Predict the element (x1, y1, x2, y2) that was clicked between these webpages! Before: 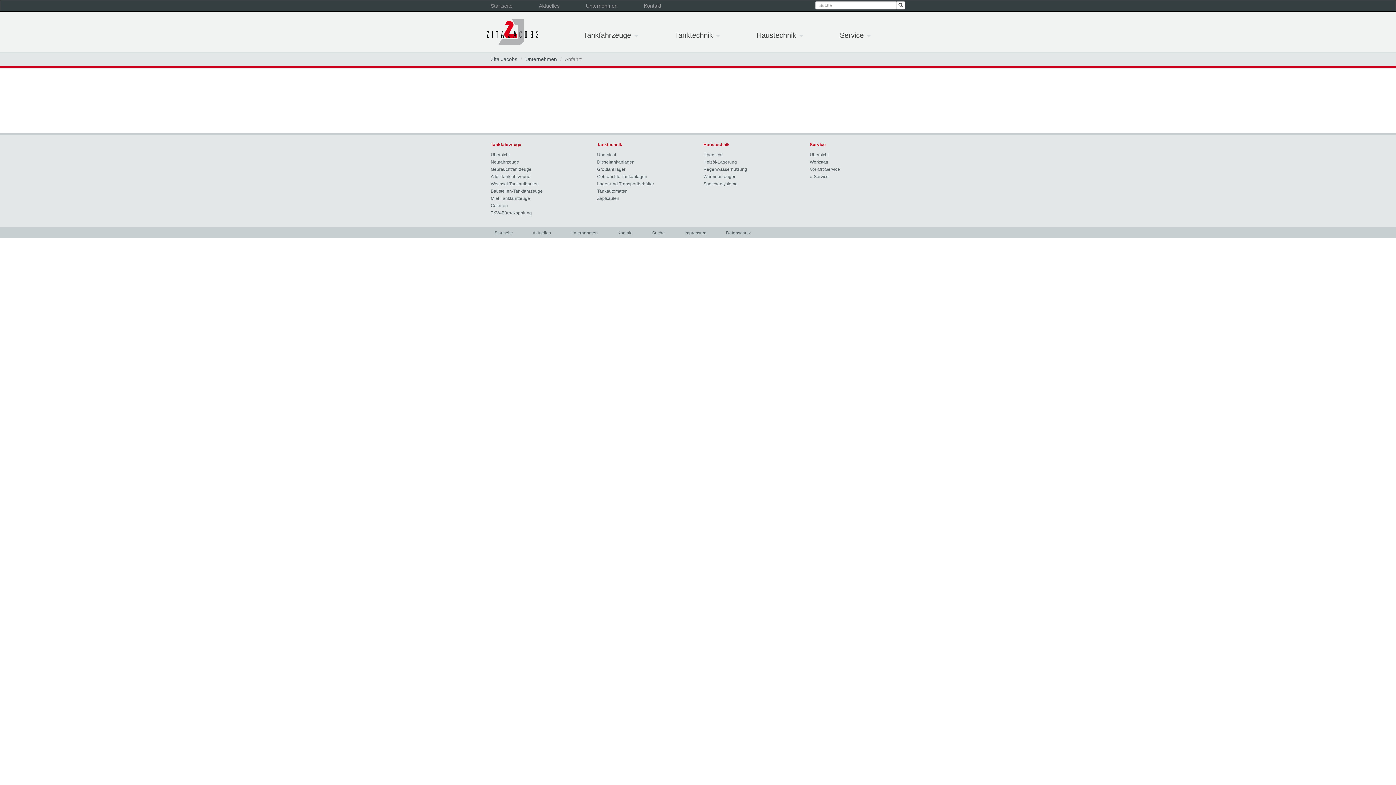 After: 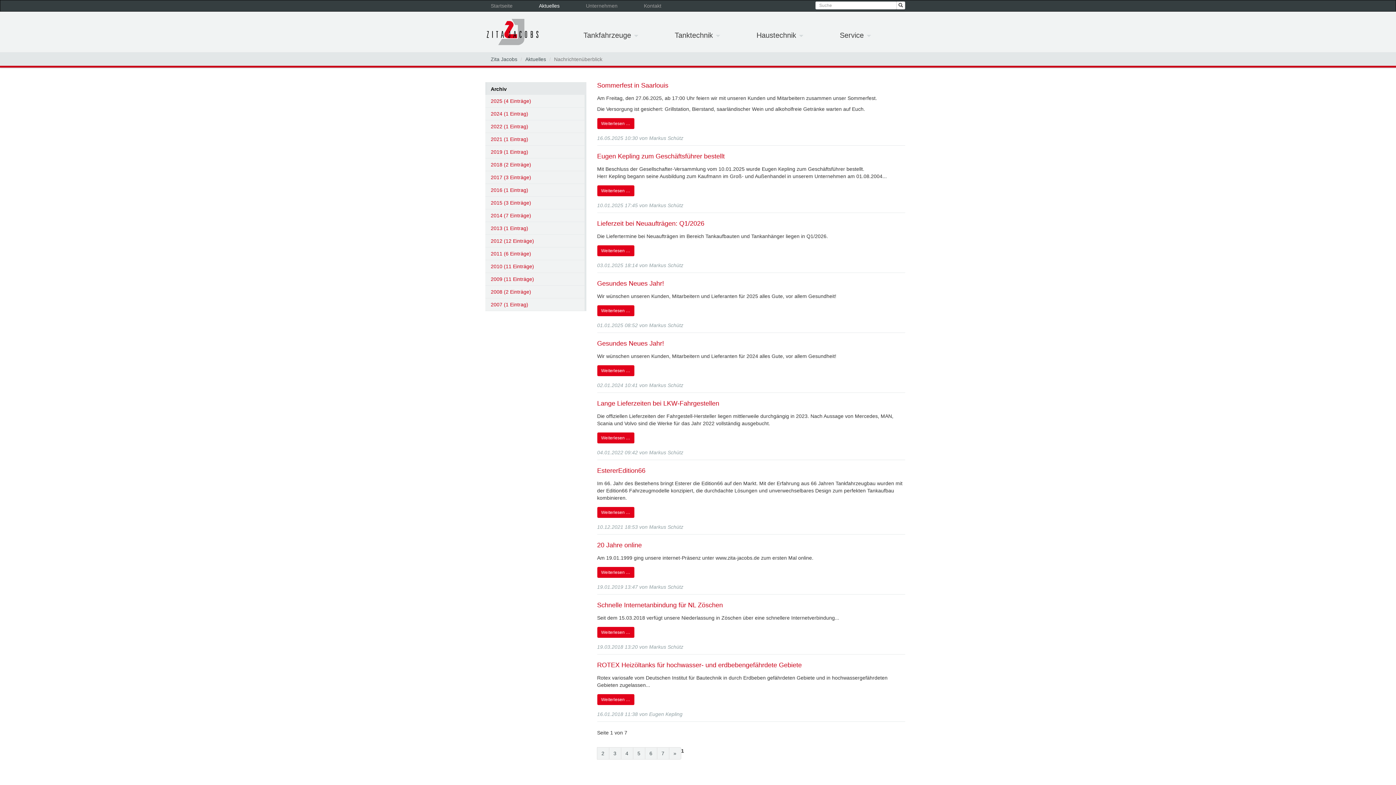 Action: label: Aktuelles bbox: (533, 0, 565, 11)